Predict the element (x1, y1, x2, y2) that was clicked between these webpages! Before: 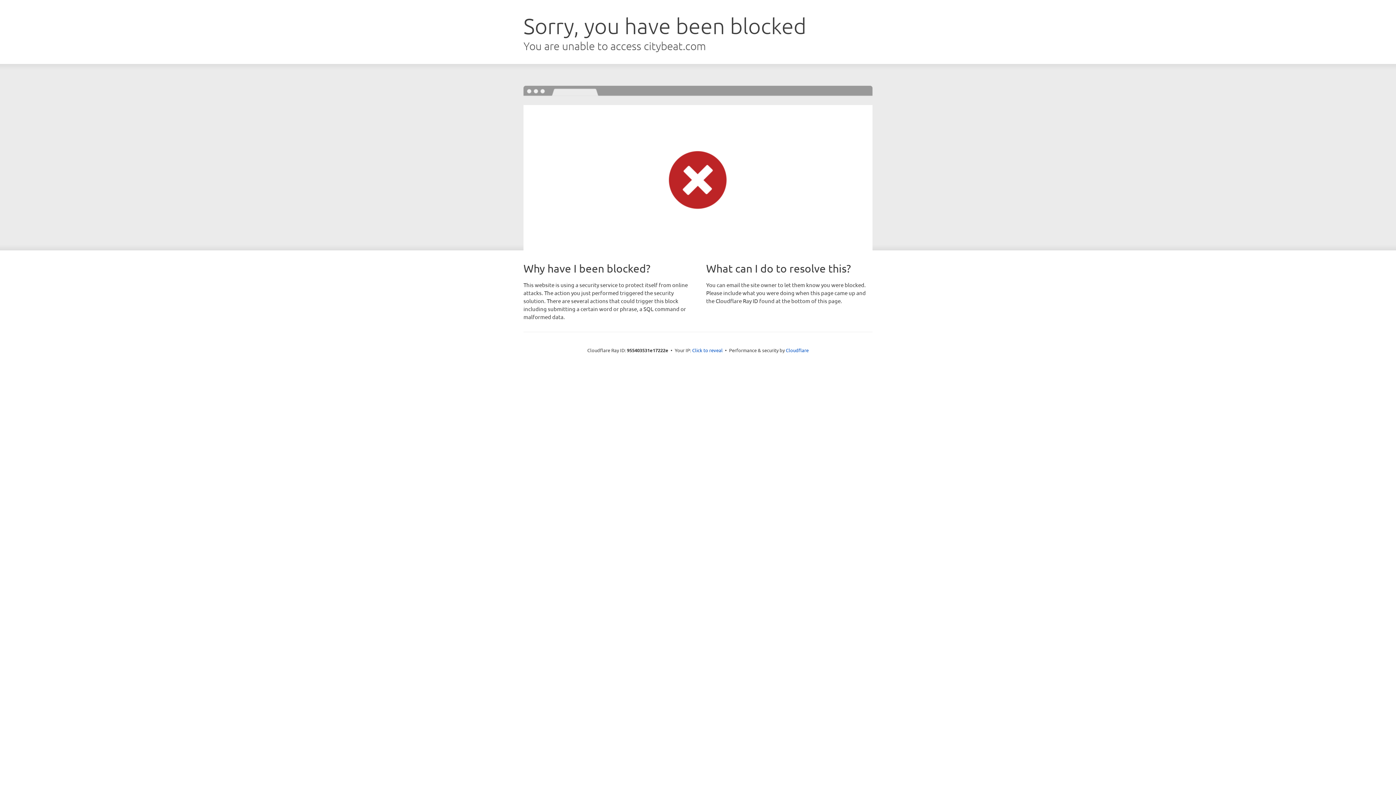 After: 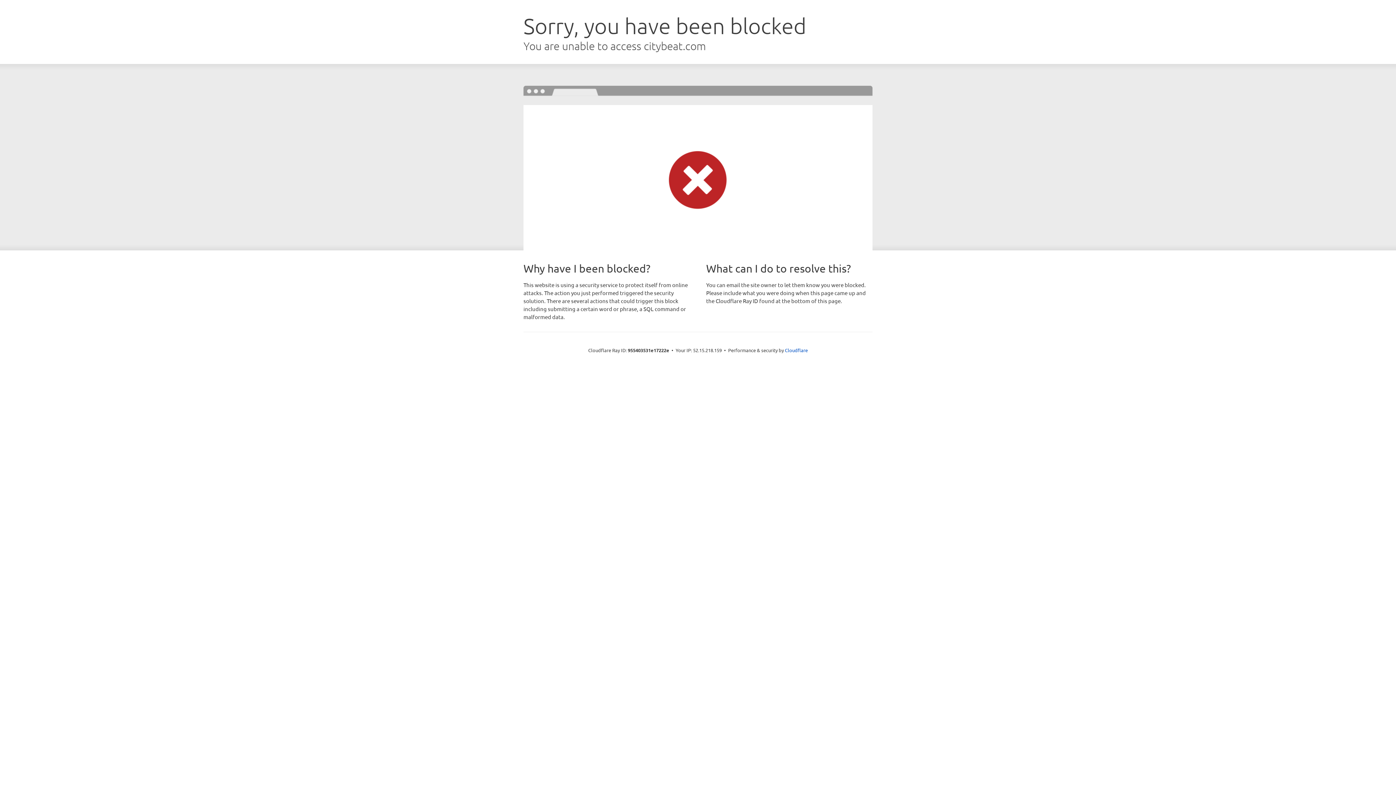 Action: bbox: (692, 346, 722, 353) label: Click to reveal